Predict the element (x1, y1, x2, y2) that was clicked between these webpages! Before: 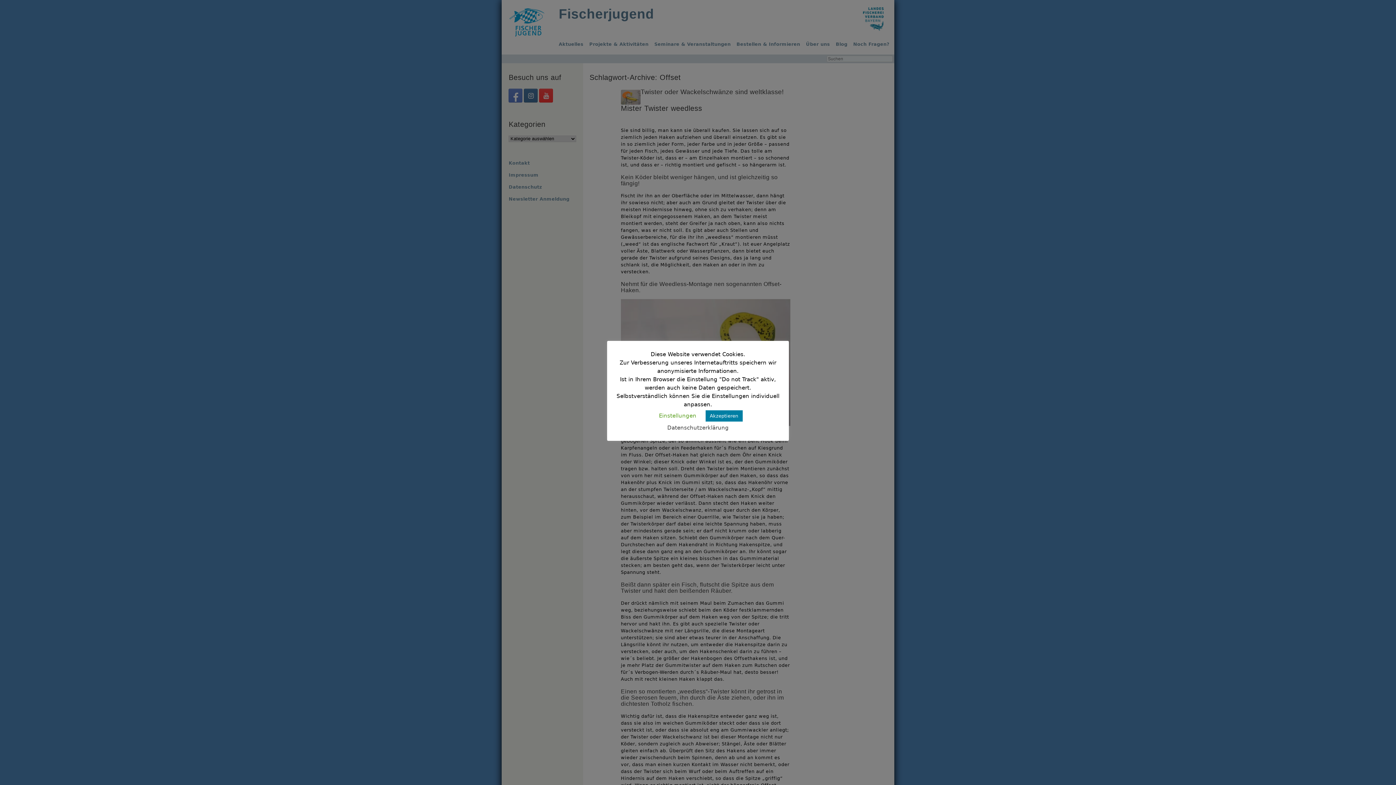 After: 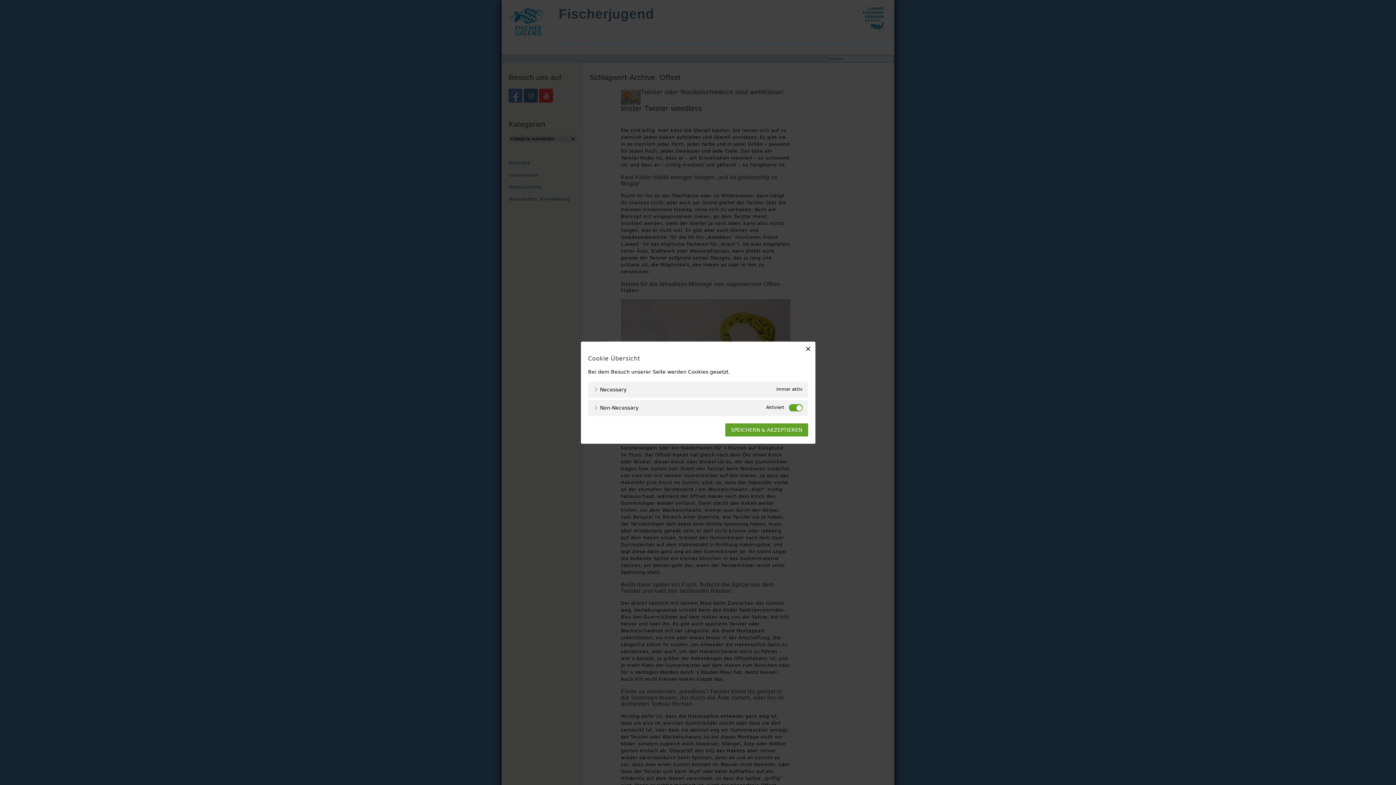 Action: label: Einstellungen bbox: (659, 412, 696, 419)